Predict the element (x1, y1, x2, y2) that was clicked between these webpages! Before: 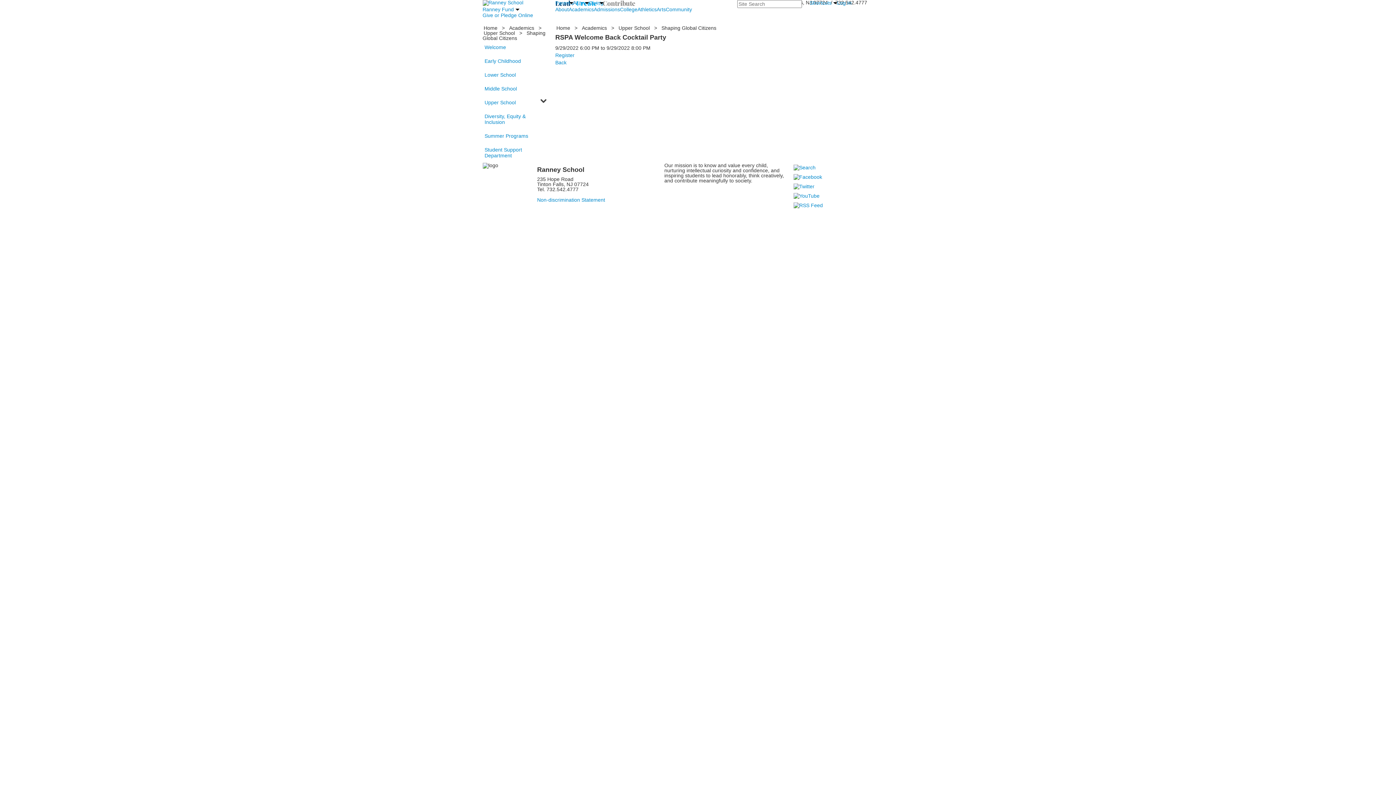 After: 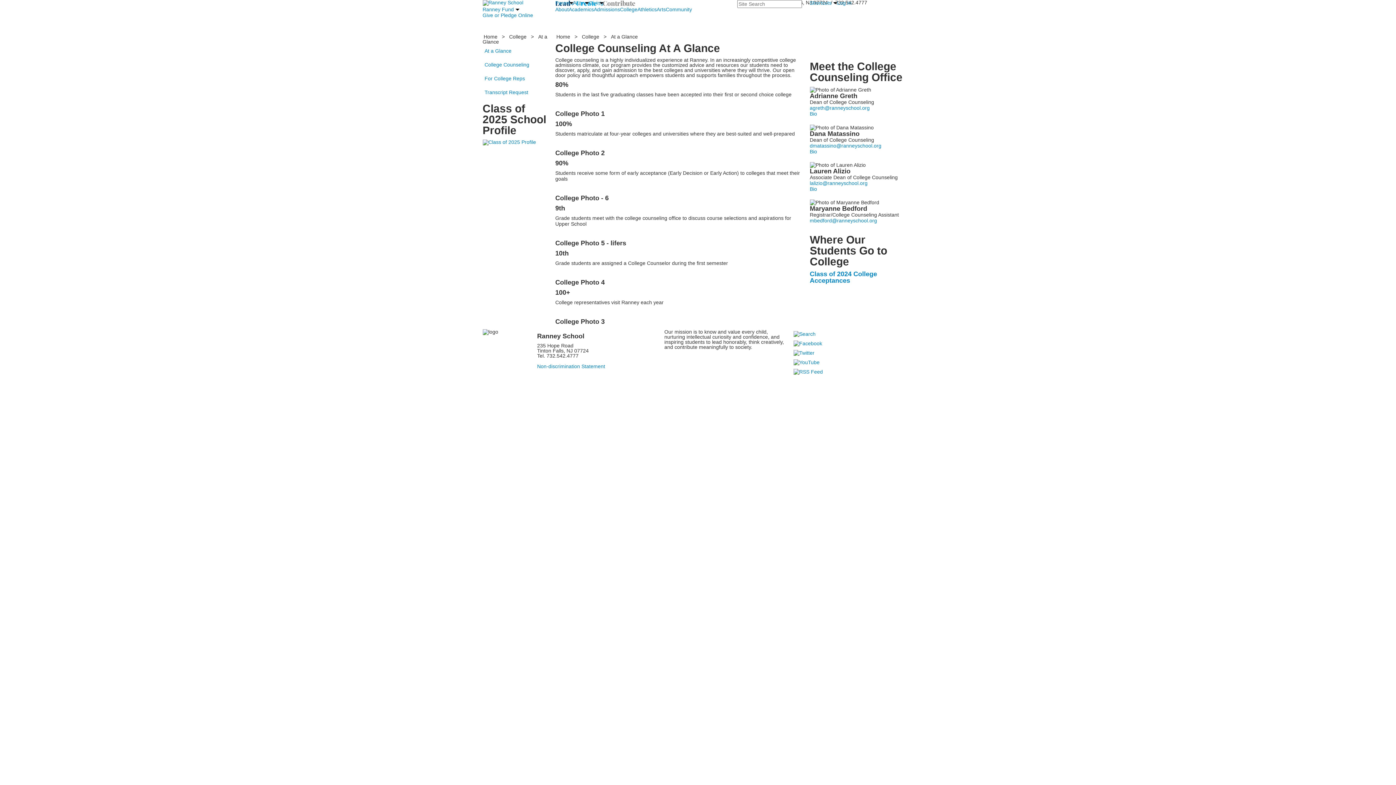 Action: bbox: (620, 6, 637, 12) label: College